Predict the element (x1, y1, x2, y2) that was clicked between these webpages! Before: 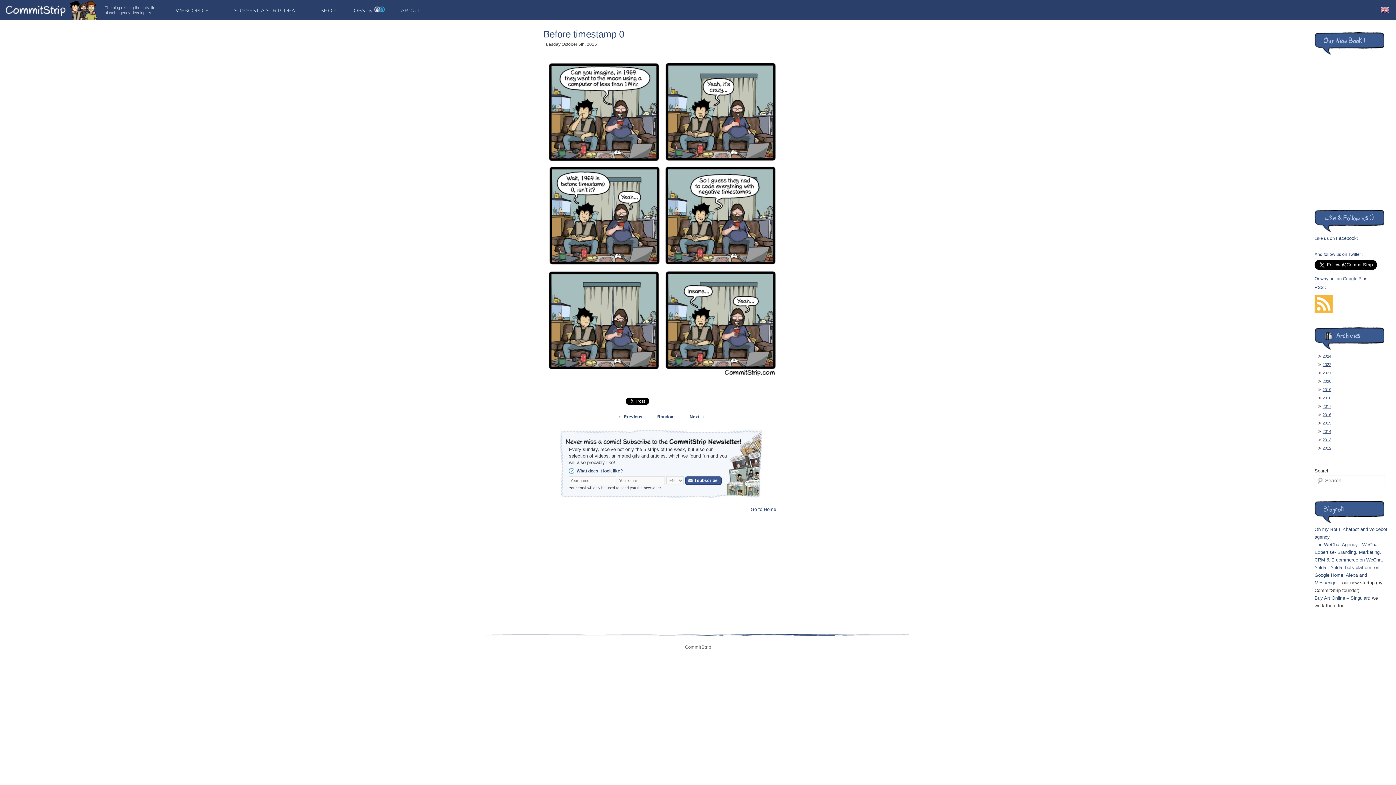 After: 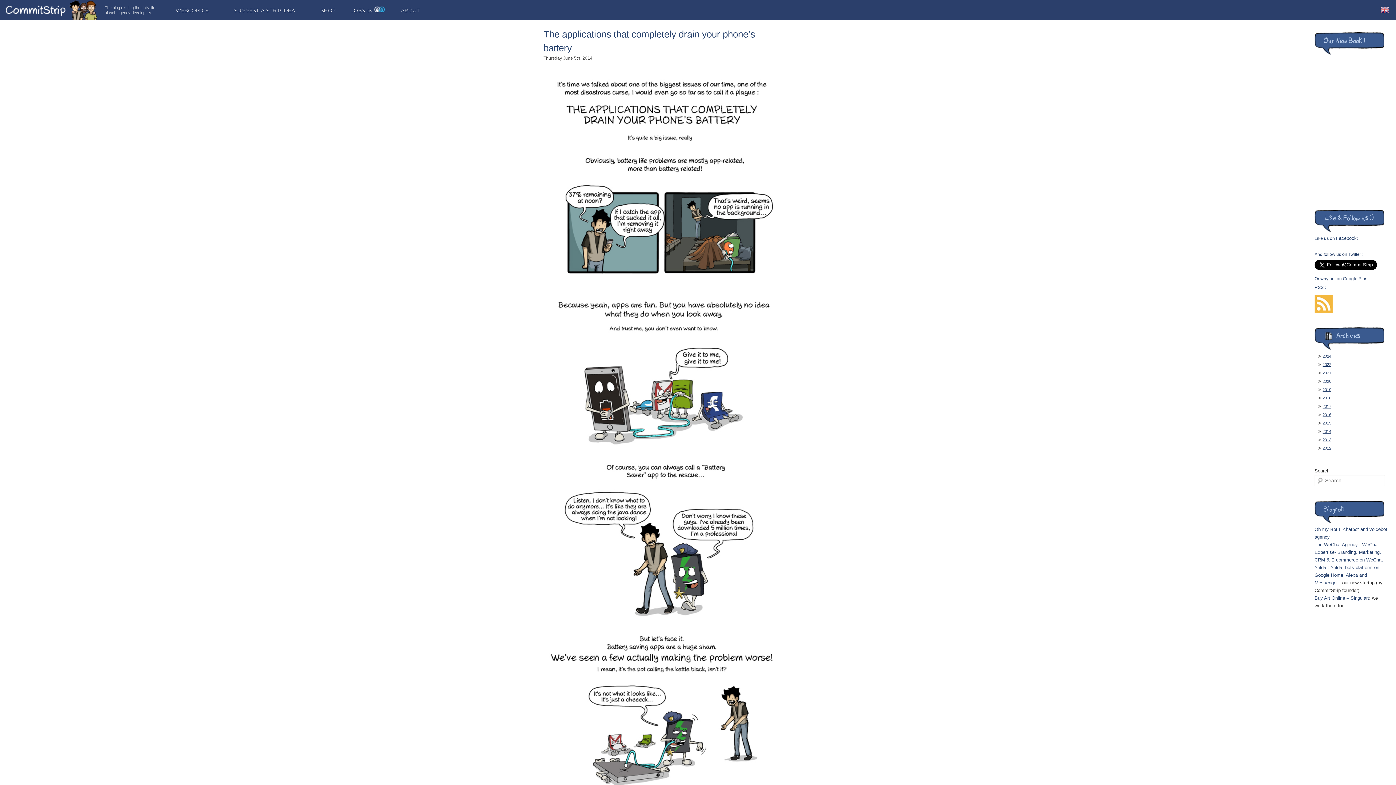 Action: label: Random bbox: (657, 414, 674, 419)